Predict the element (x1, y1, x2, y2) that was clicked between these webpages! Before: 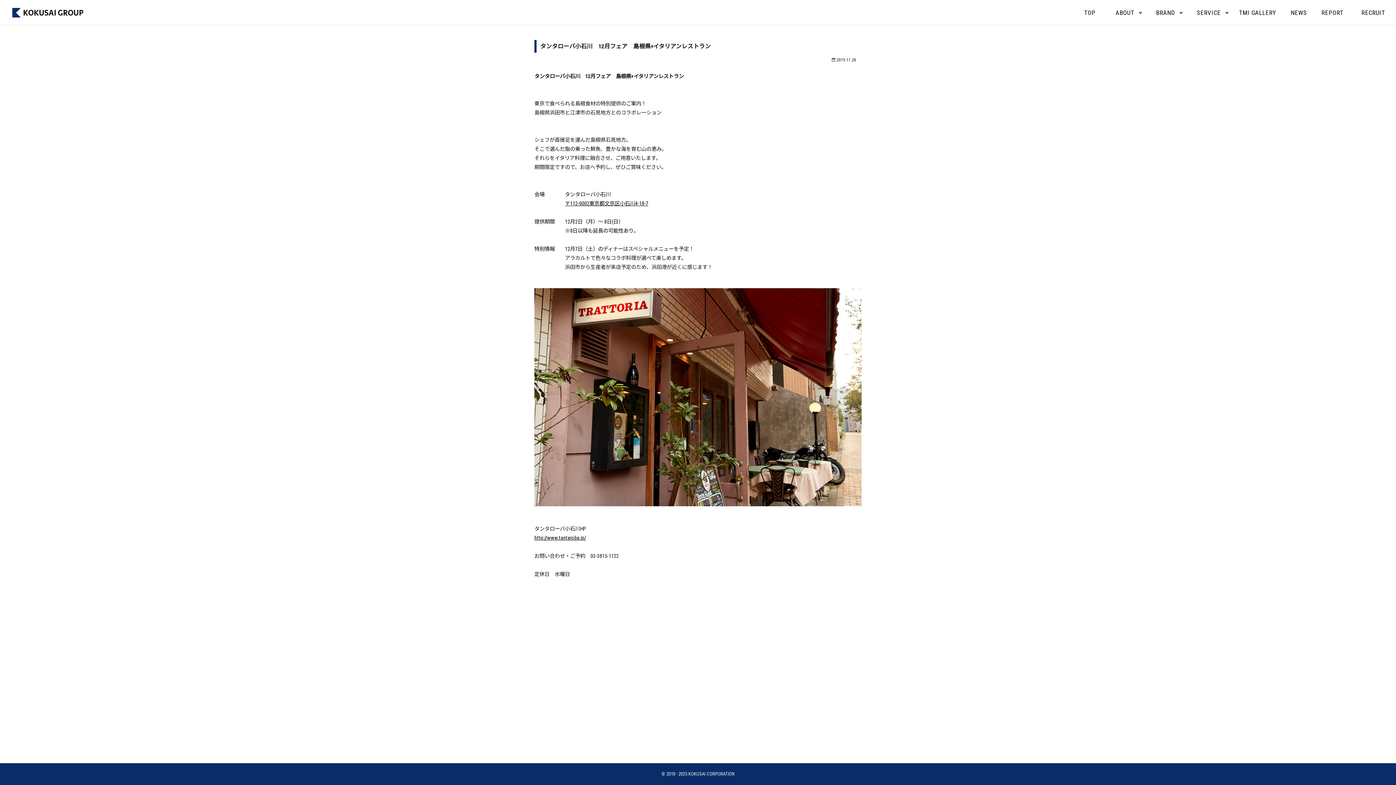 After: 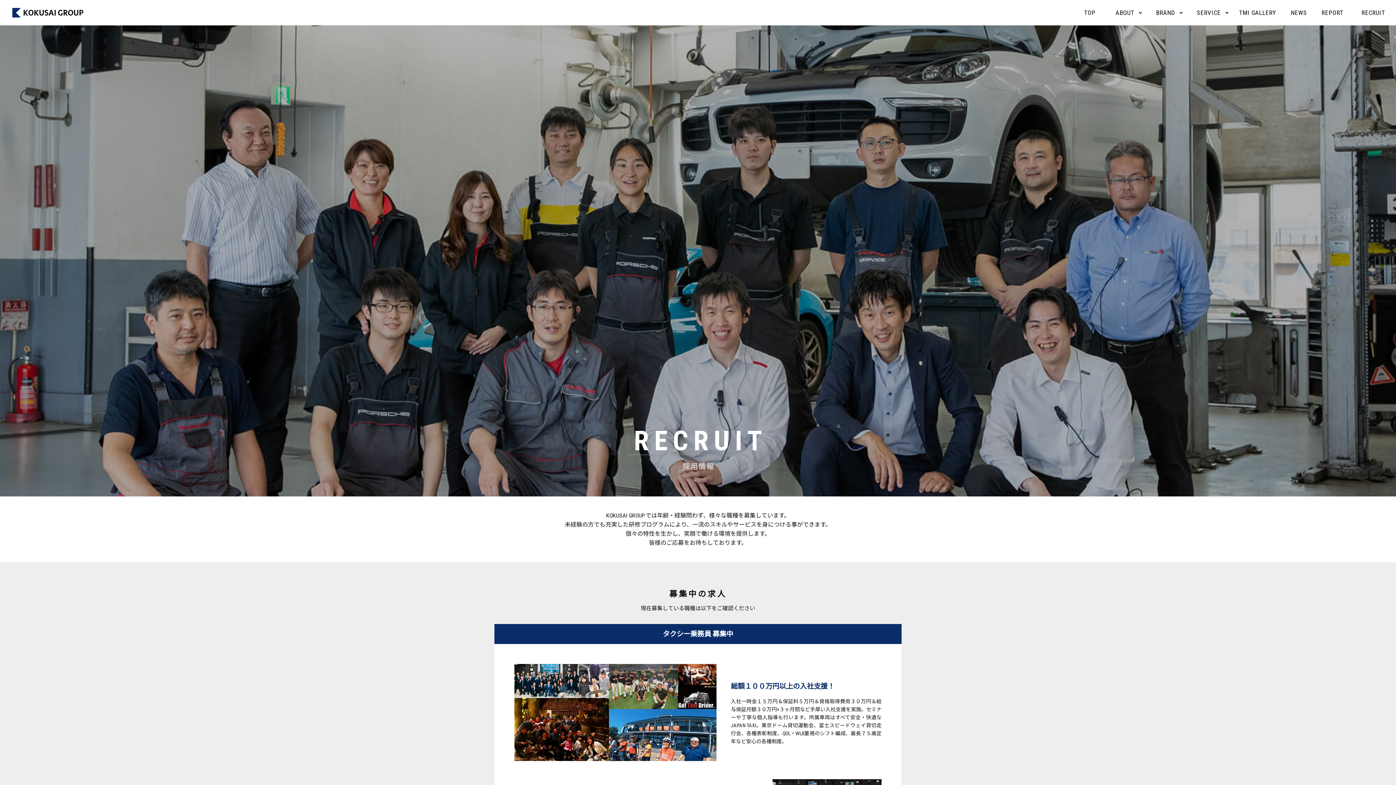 Action: bbox: (1347, 0, 1392, 25) label: RECRUIT